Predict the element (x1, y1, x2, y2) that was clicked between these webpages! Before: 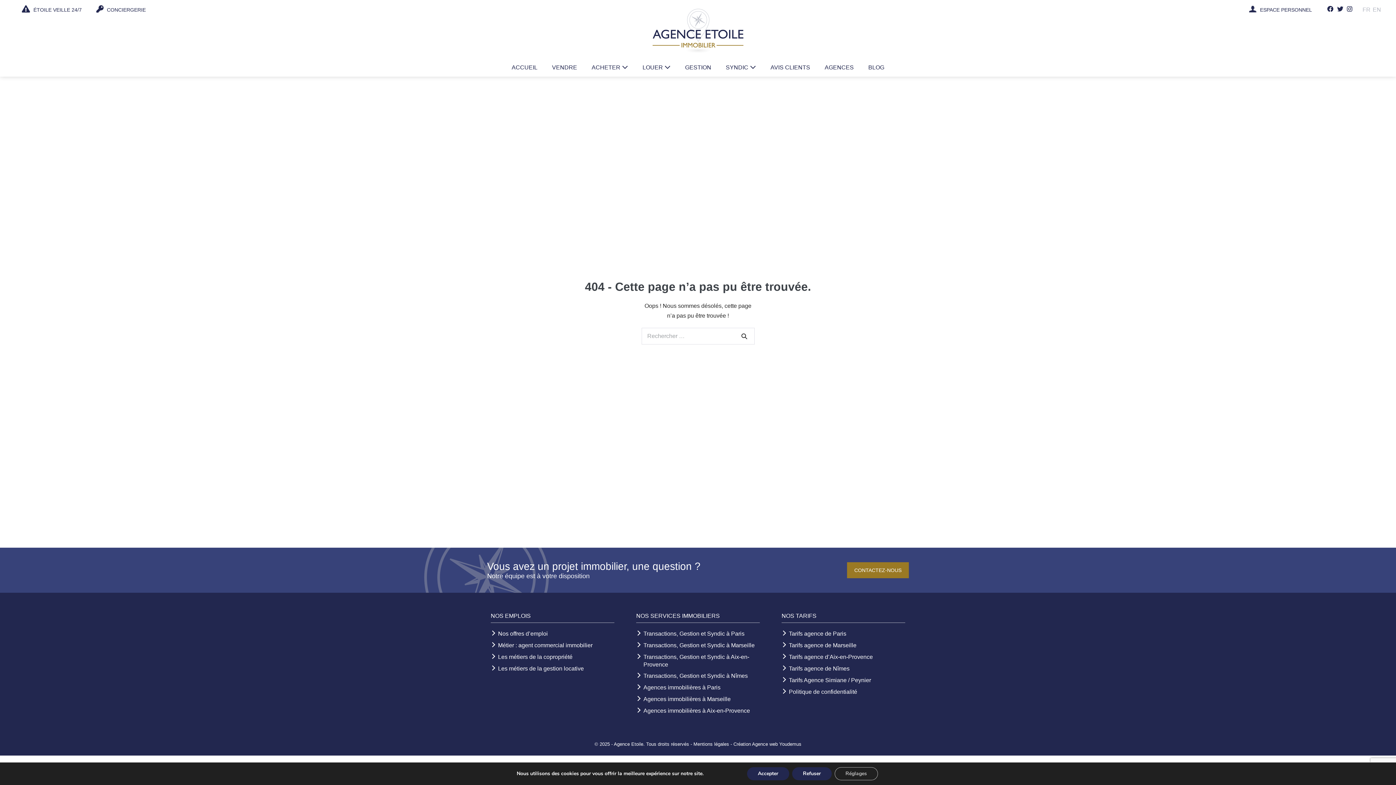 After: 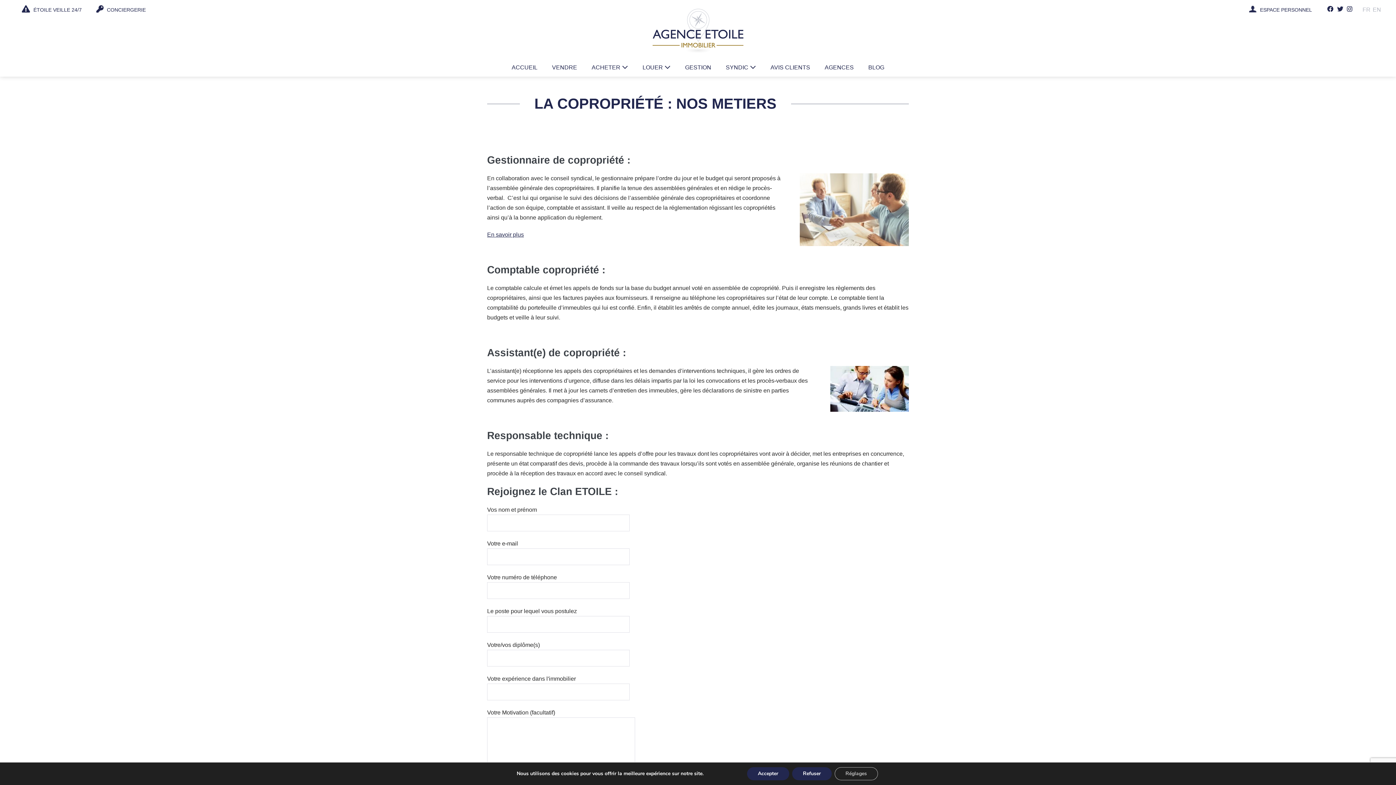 Action: bbox: (498, 653, 614, 660) label: Les métiers de la copropriété